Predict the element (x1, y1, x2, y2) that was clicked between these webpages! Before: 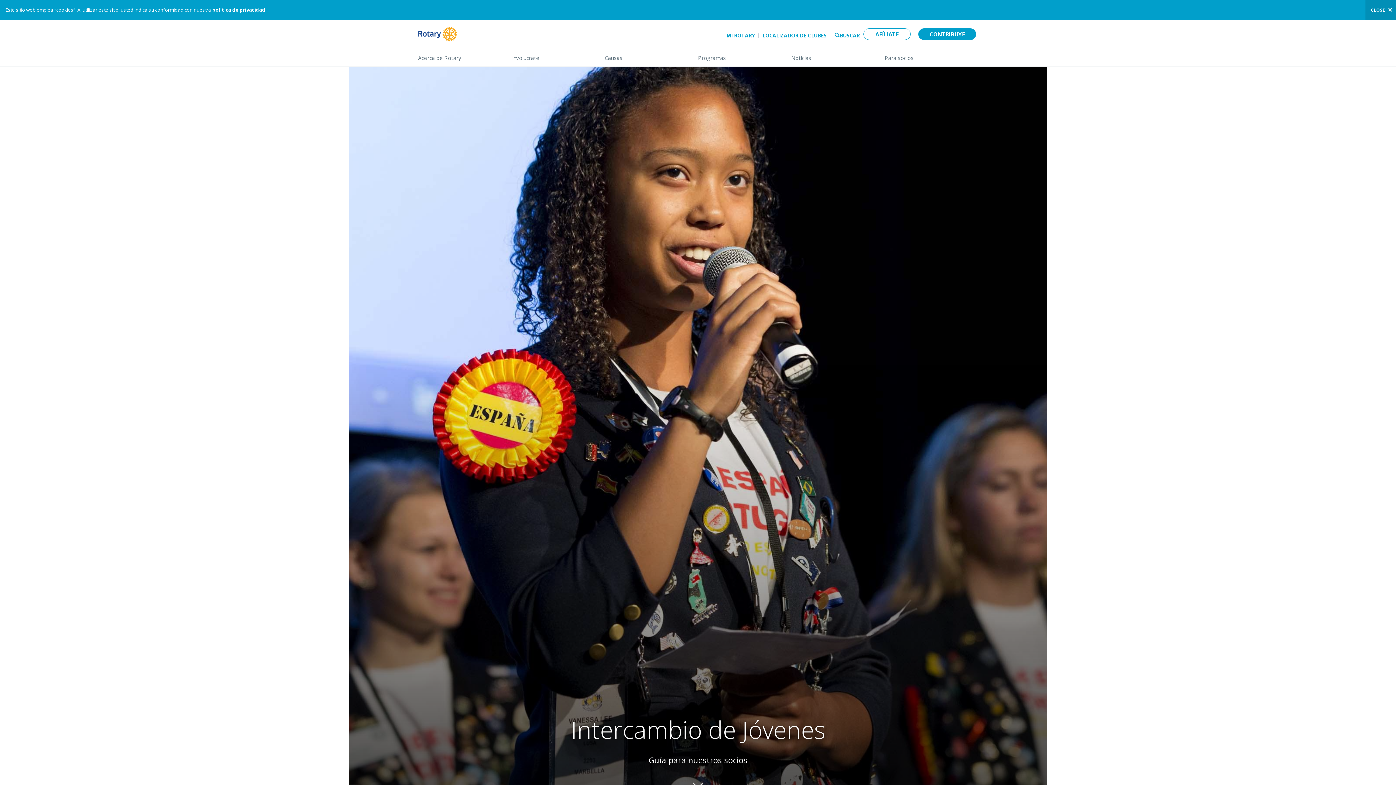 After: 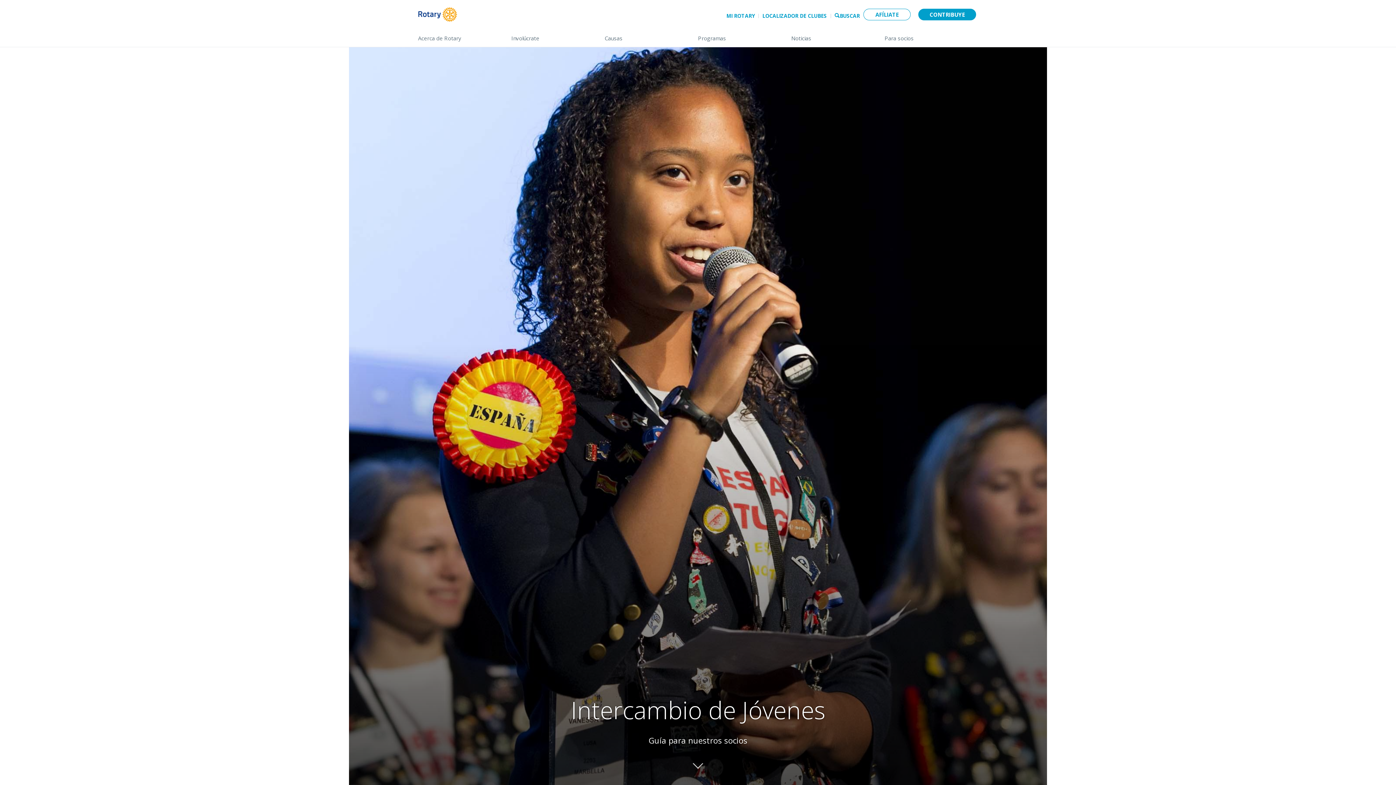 Action: label: CLOSE bbox: (1365, 0, 1396, 19)